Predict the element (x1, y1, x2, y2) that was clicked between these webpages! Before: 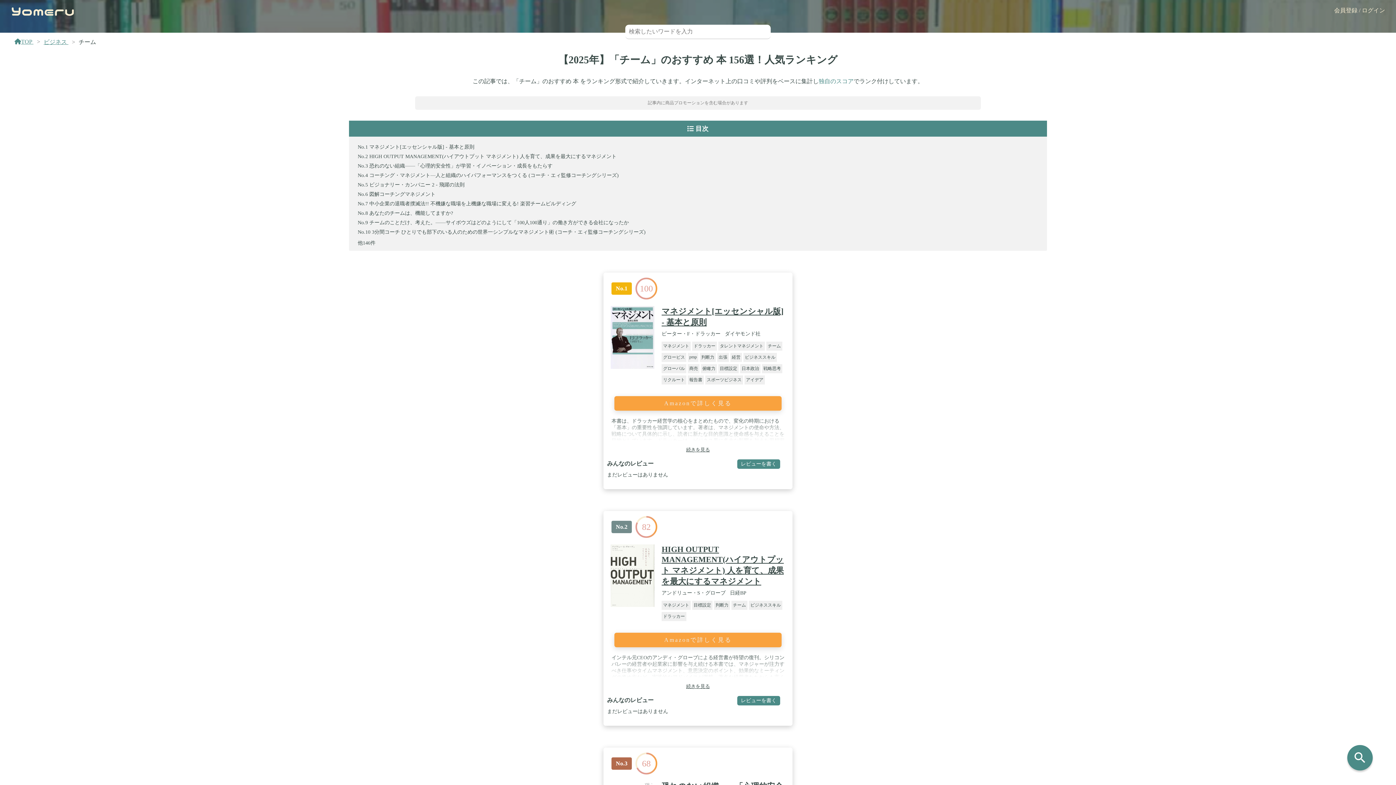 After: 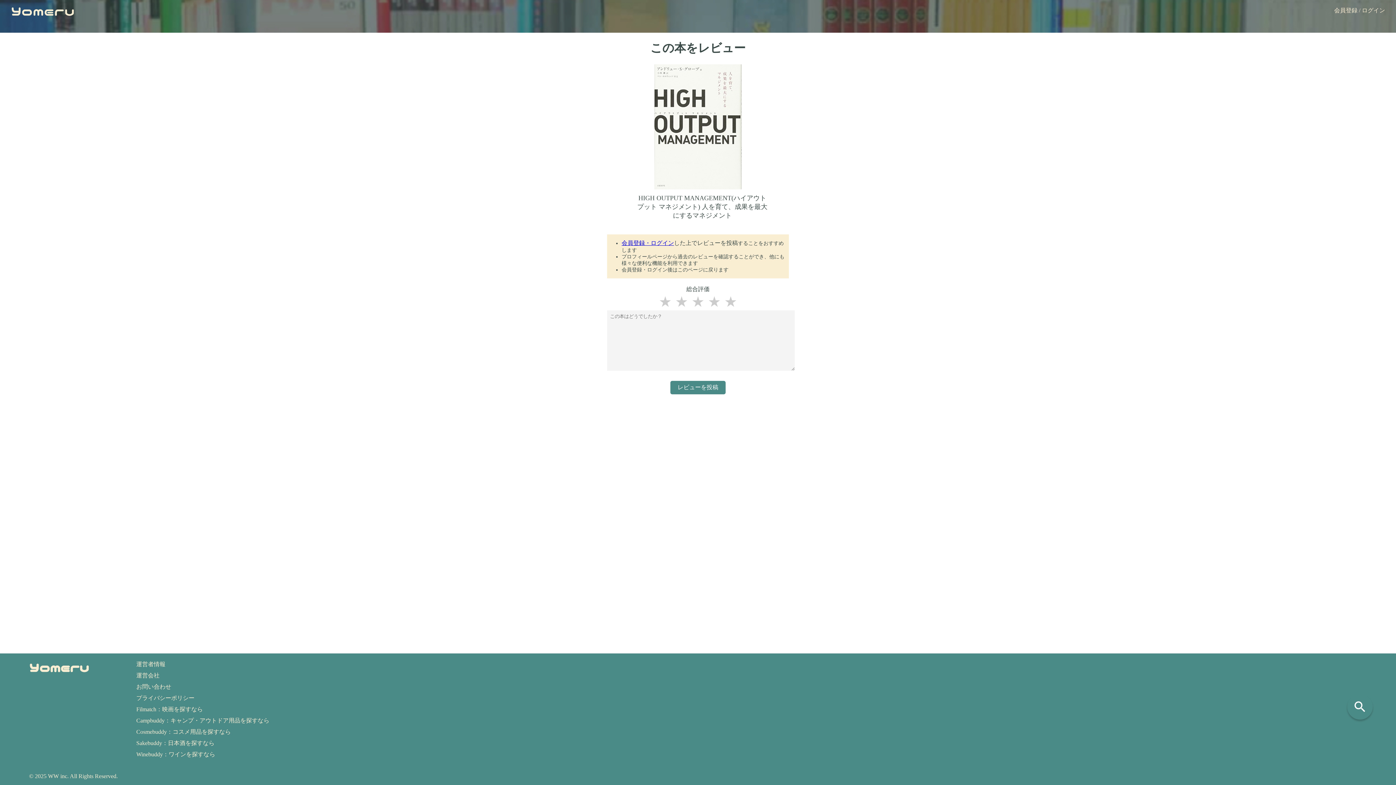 Action: label: レビューを書く bbox: (737, 696, 780, 705)